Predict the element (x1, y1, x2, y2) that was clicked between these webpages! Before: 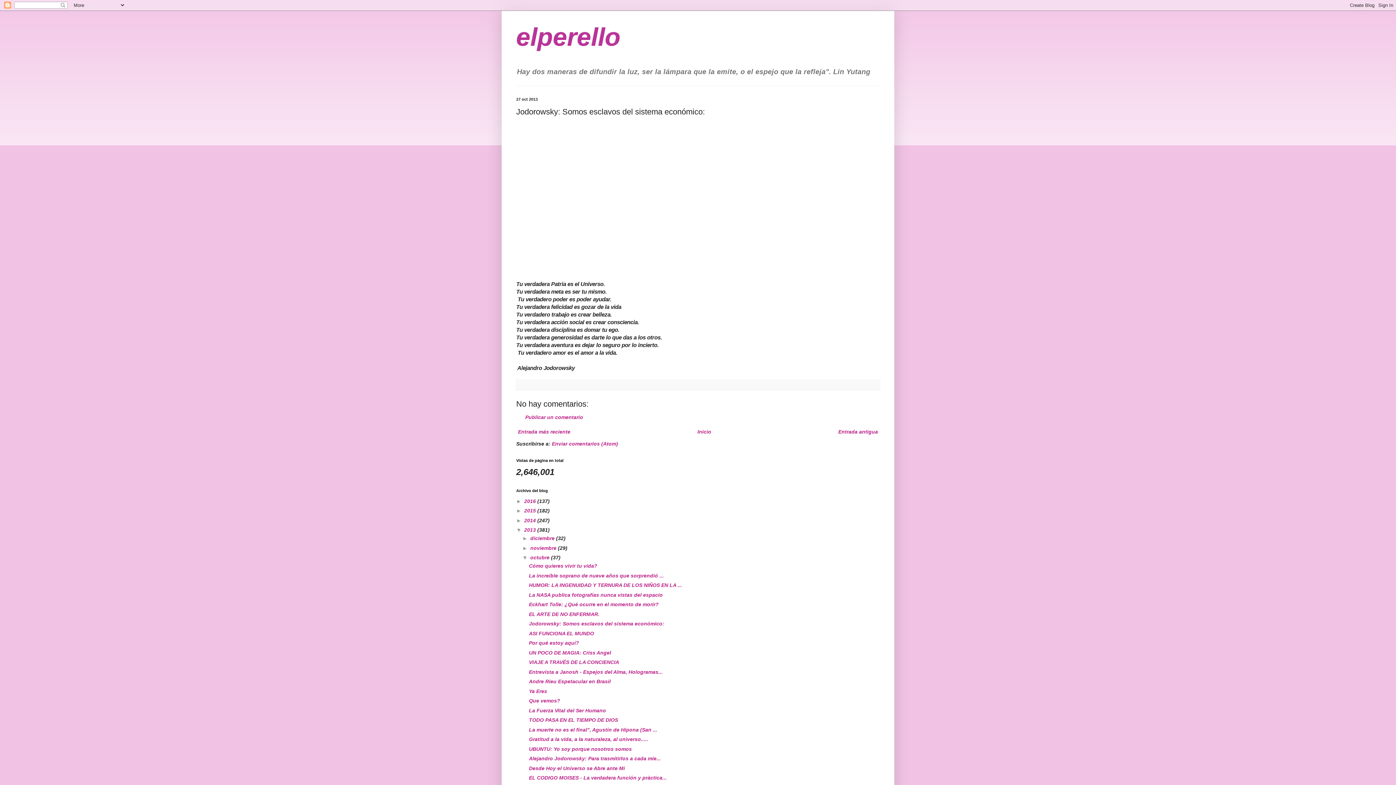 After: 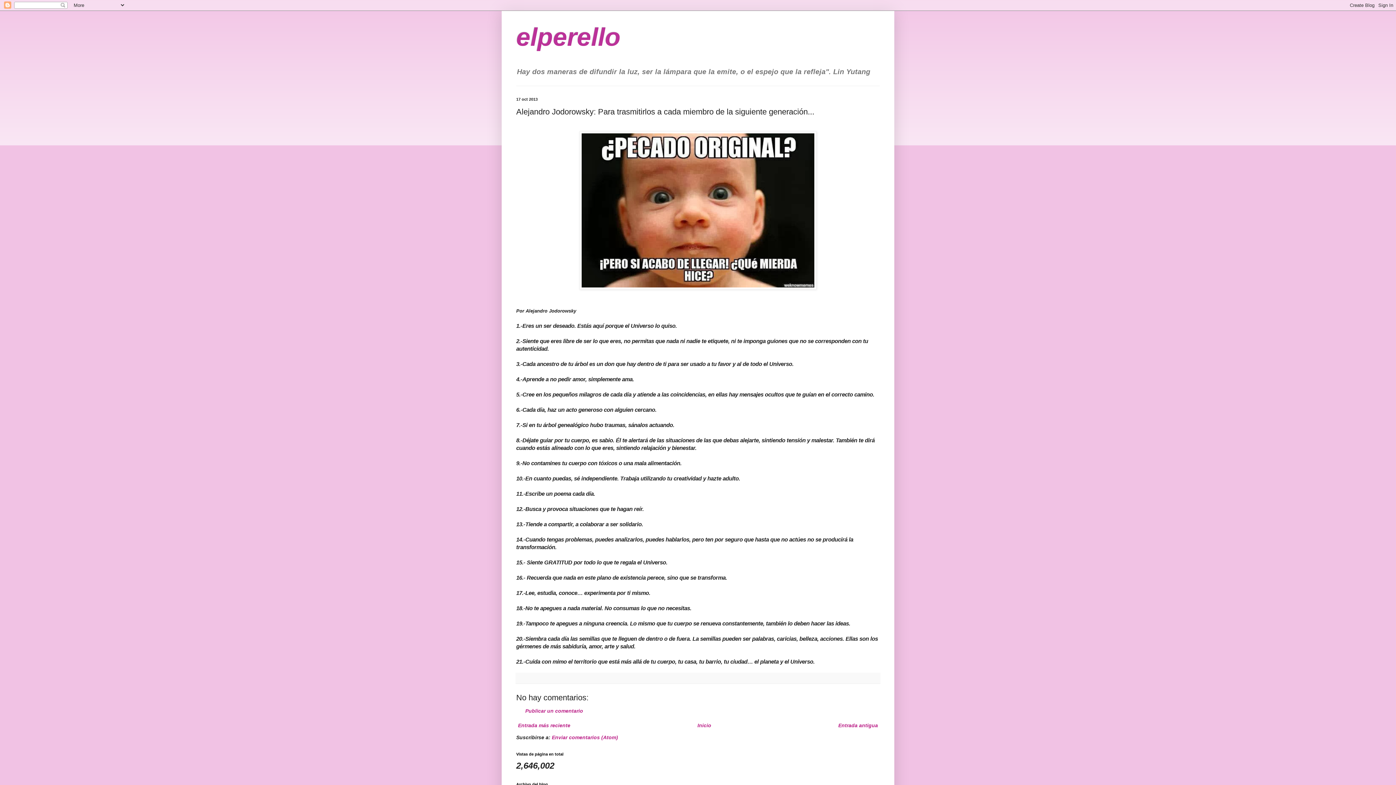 Action: bbox: (529, 756, 661, 761) label: Alejandro Jodorowsky: Para trasmitirlos a cada mie...